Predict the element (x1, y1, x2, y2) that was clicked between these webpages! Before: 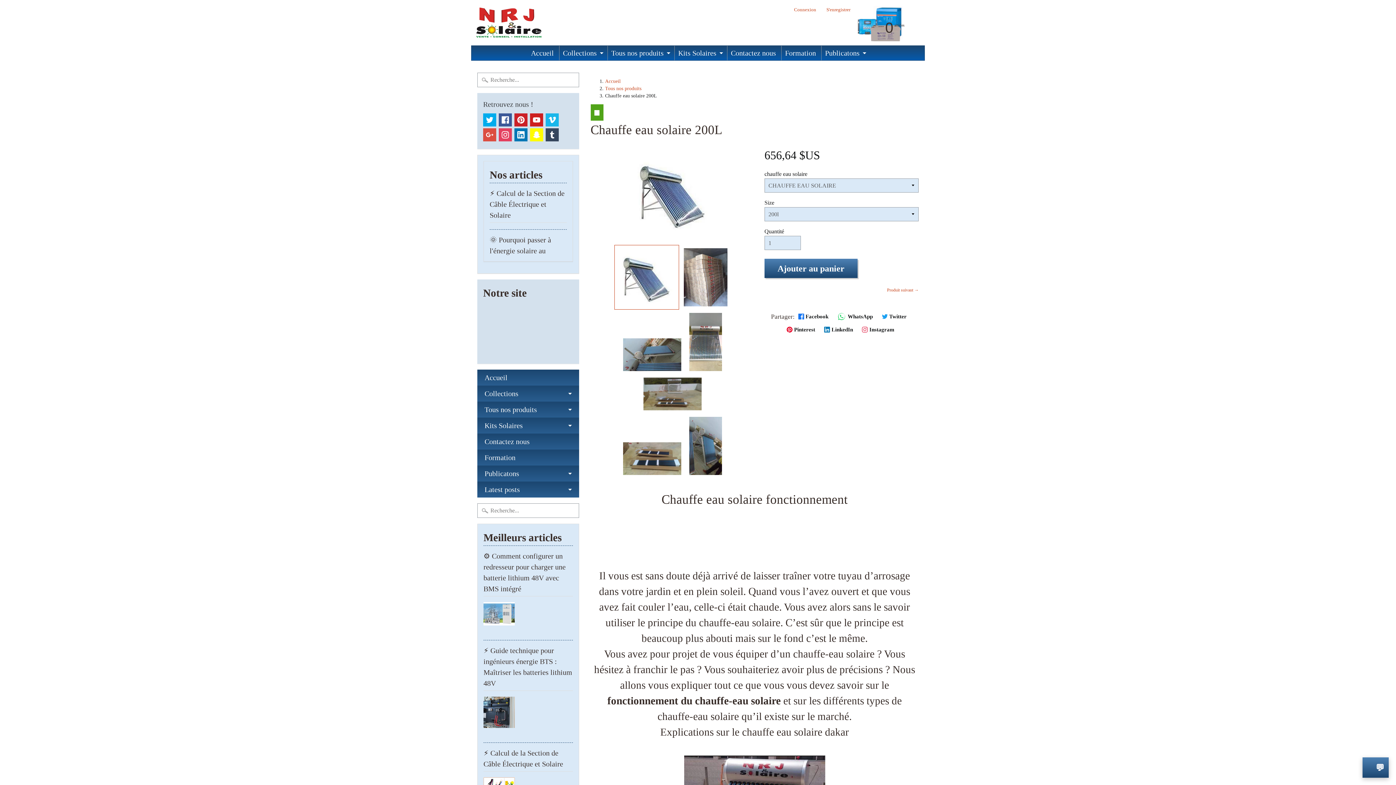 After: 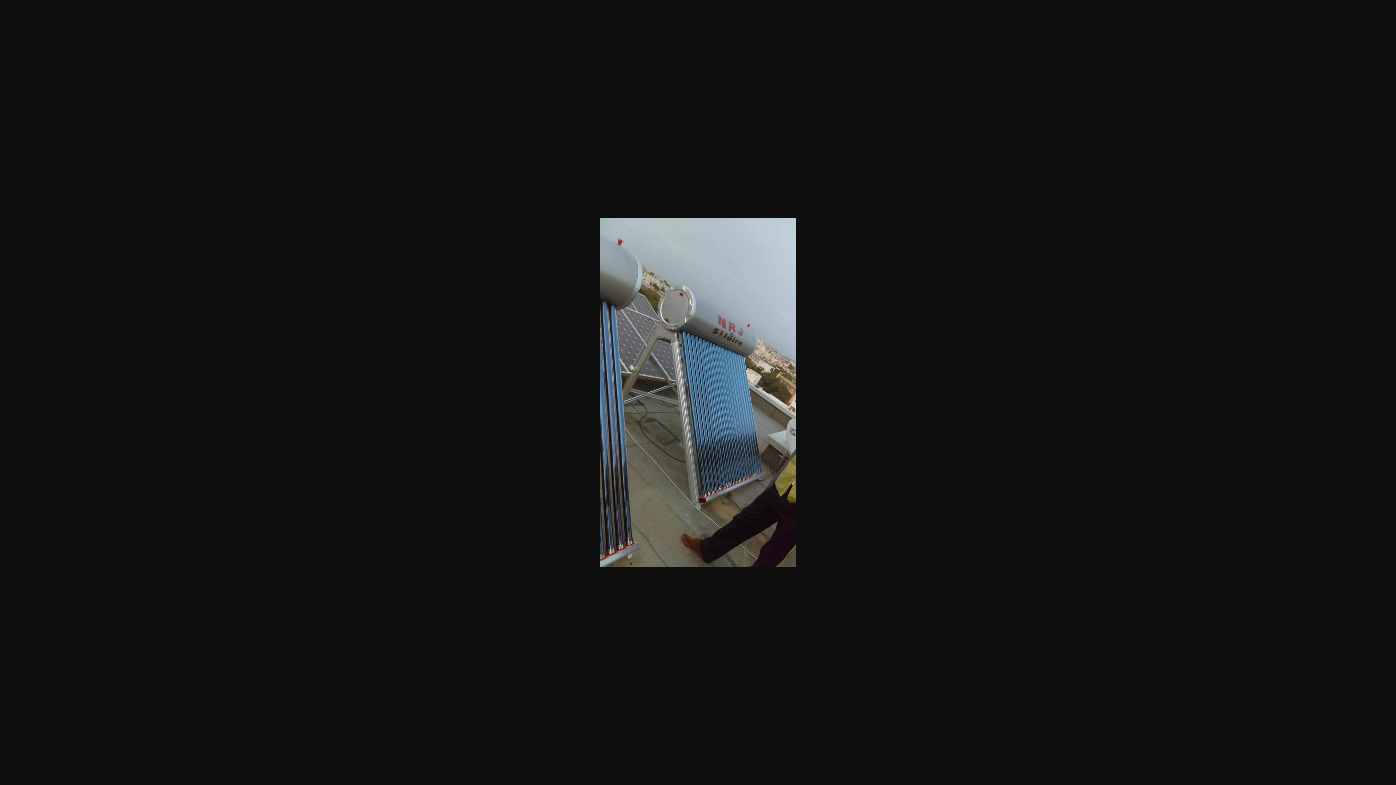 Action: bbox: (686, 413, 725, 478)